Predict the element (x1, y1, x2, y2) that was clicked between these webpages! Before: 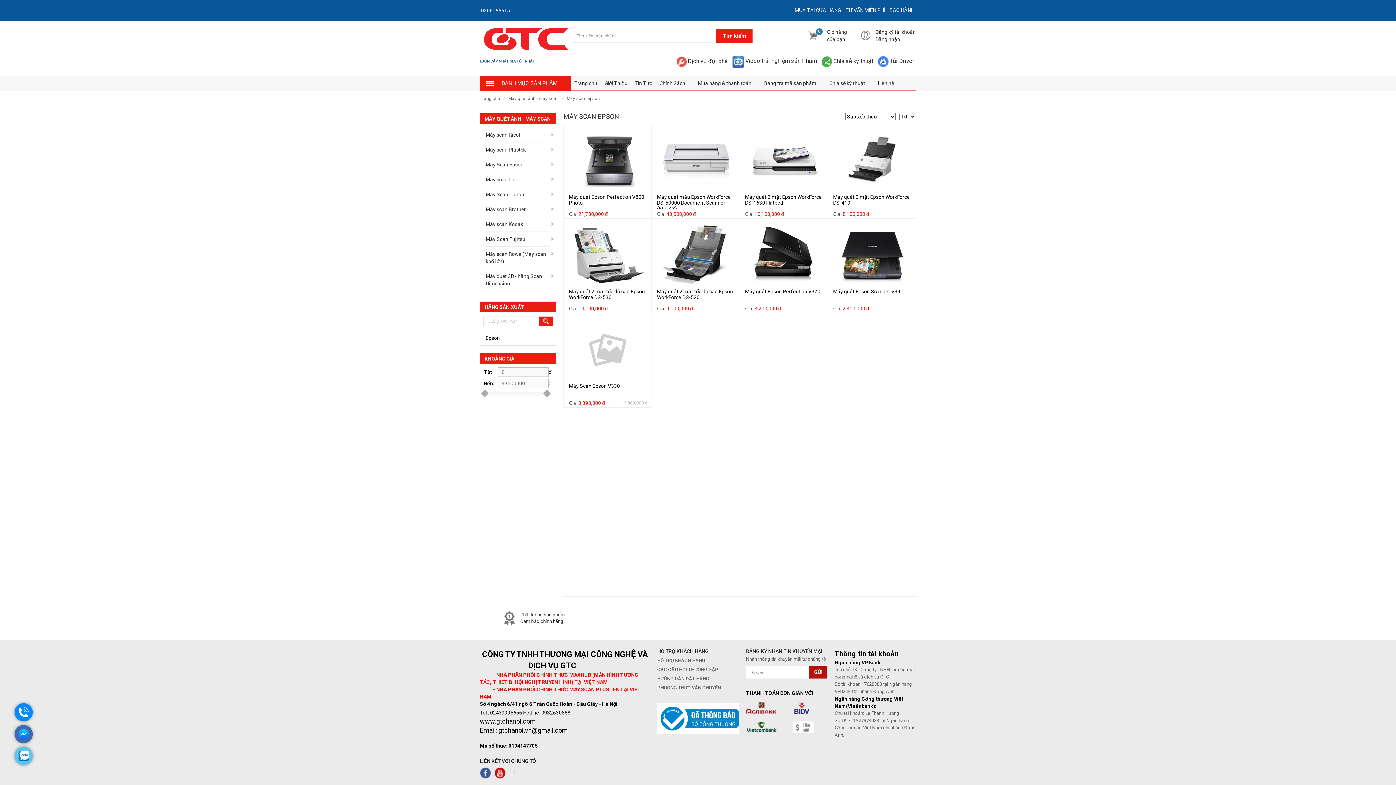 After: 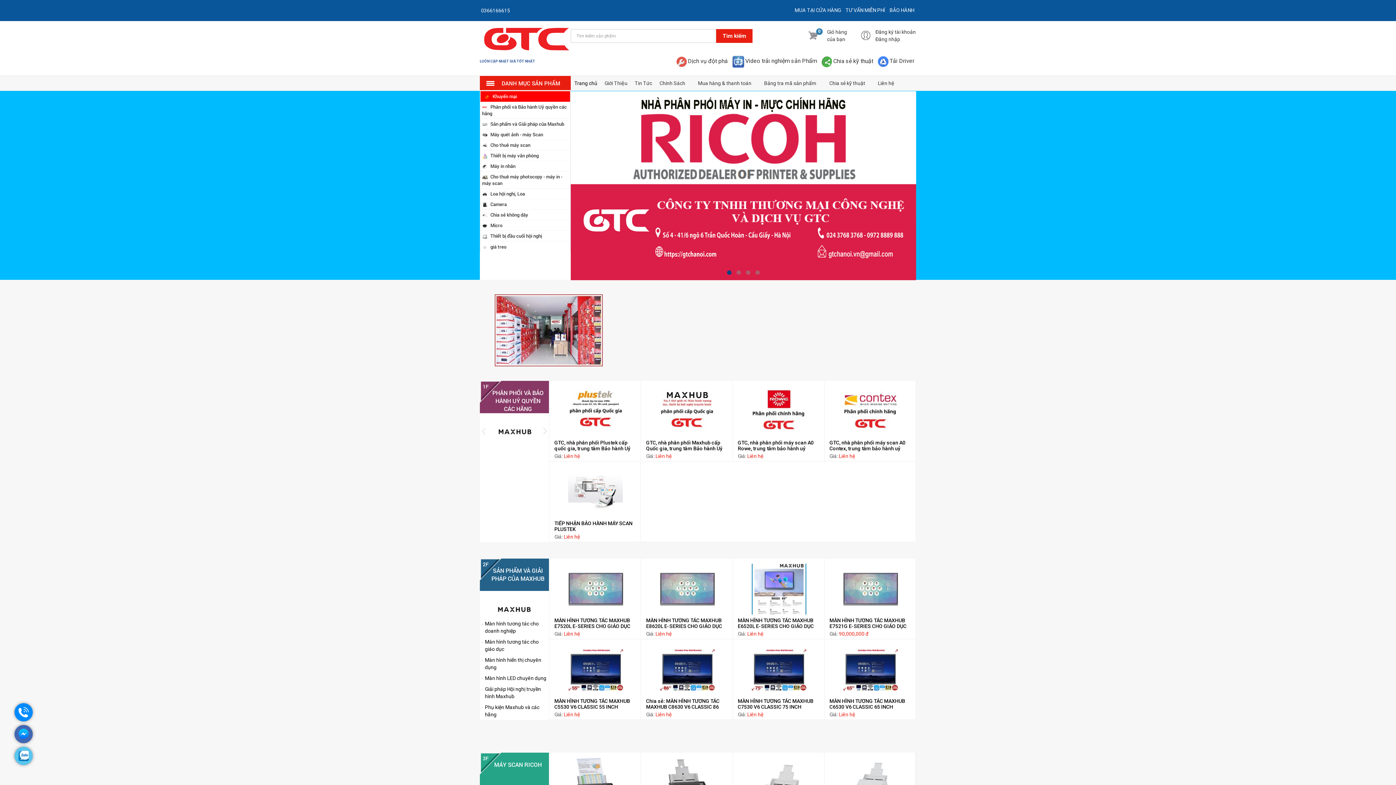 Action: bbox: (746, 723, 776, 731)